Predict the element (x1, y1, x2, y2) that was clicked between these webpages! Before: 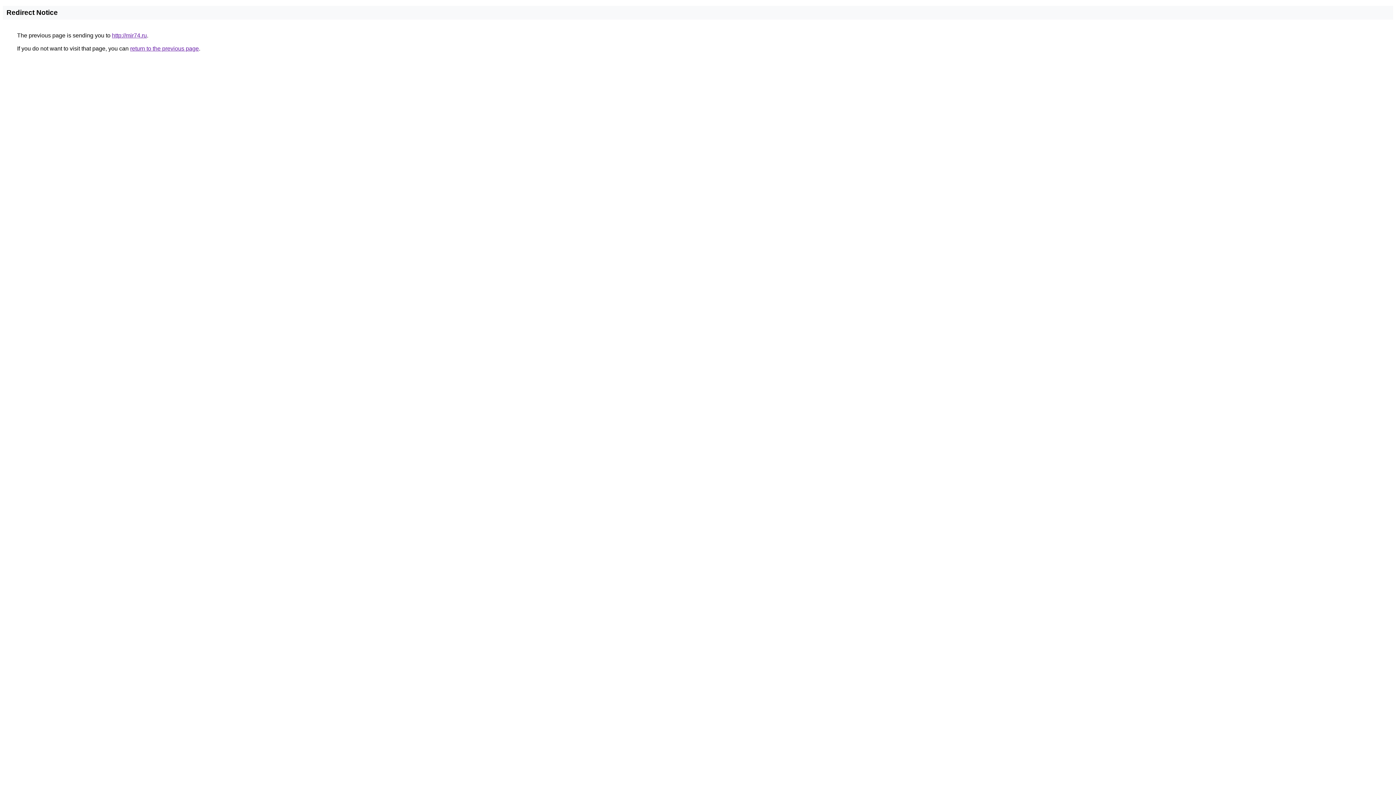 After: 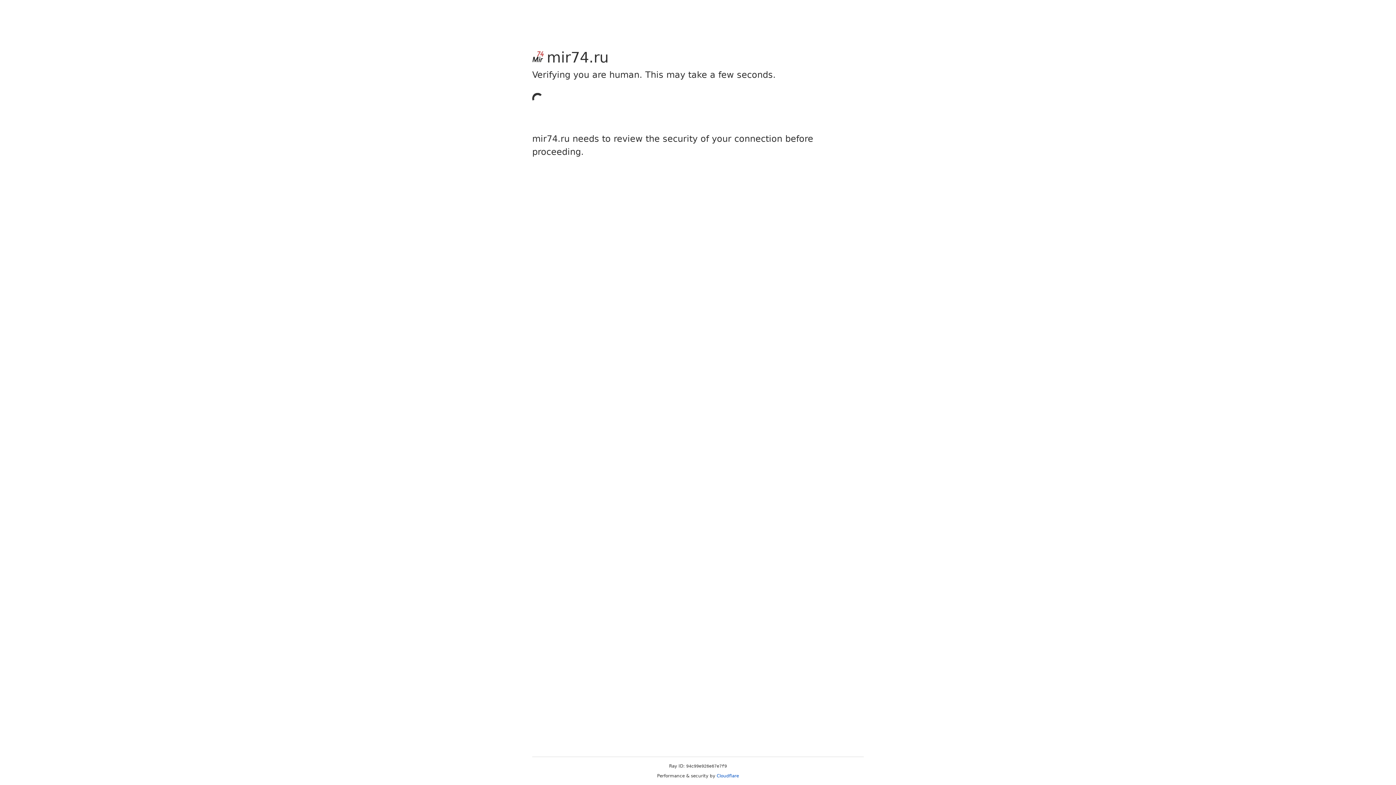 Action: label: http://mir74.ru bbox: (112, 32, 146, 38)